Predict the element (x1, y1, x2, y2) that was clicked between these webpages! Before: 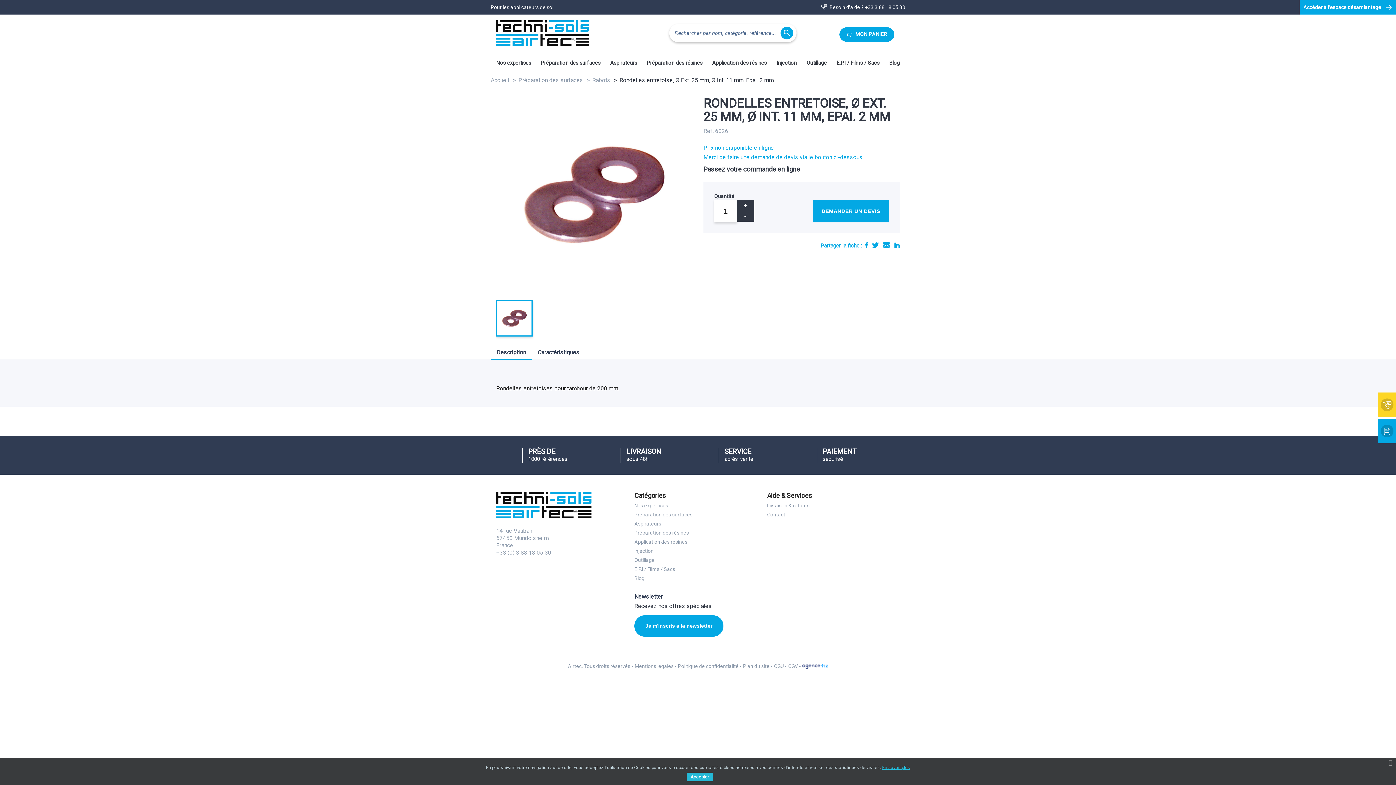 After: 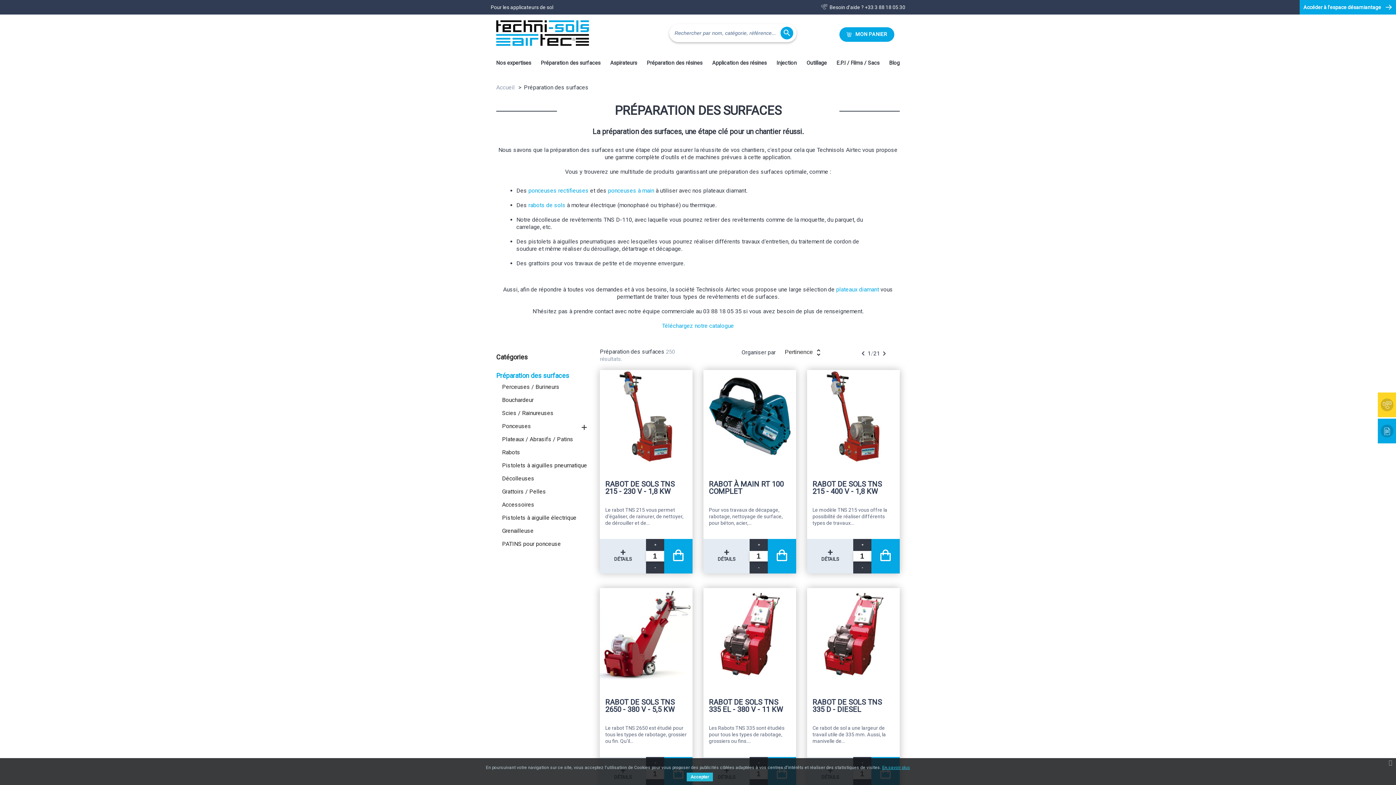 Action: bbox: (518, 76, 592, 83) label: Préparation des surfaces